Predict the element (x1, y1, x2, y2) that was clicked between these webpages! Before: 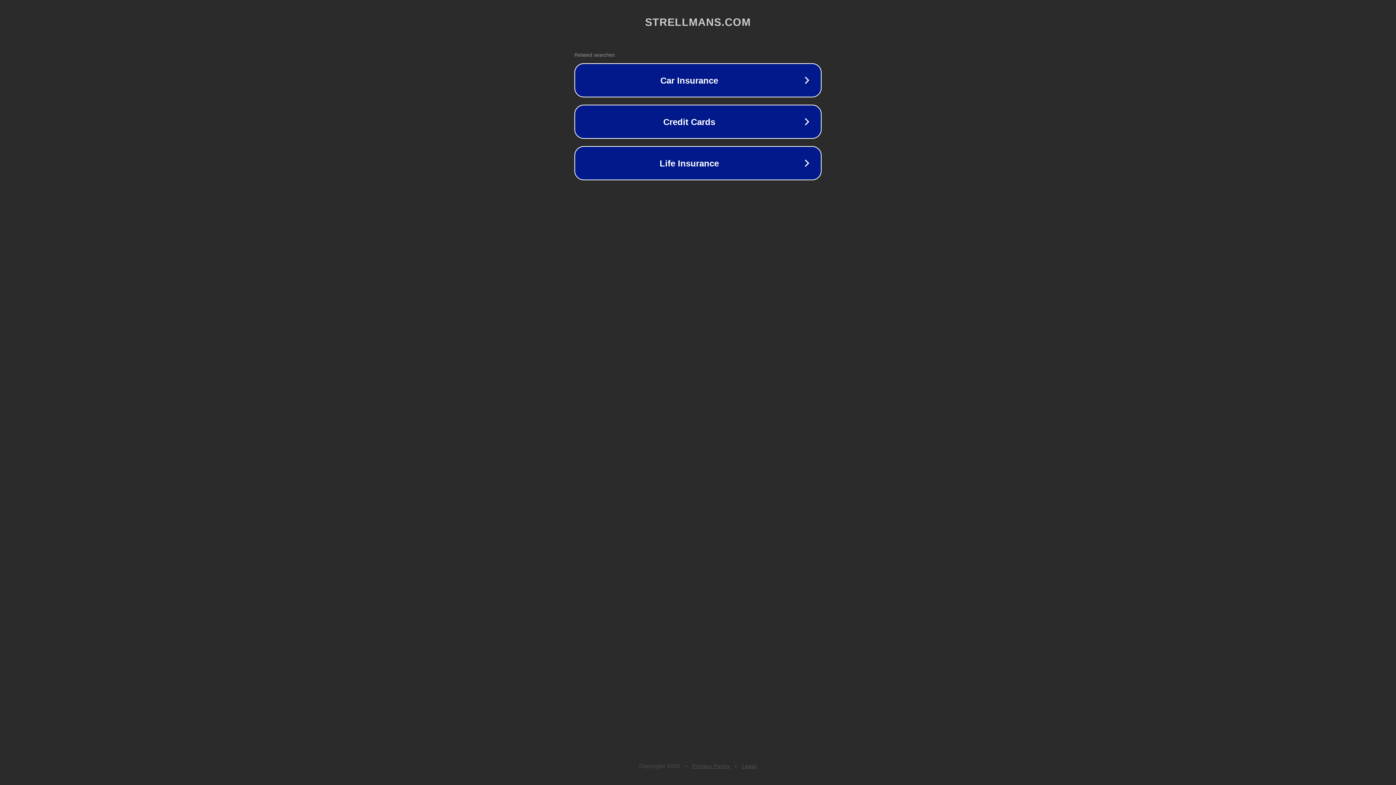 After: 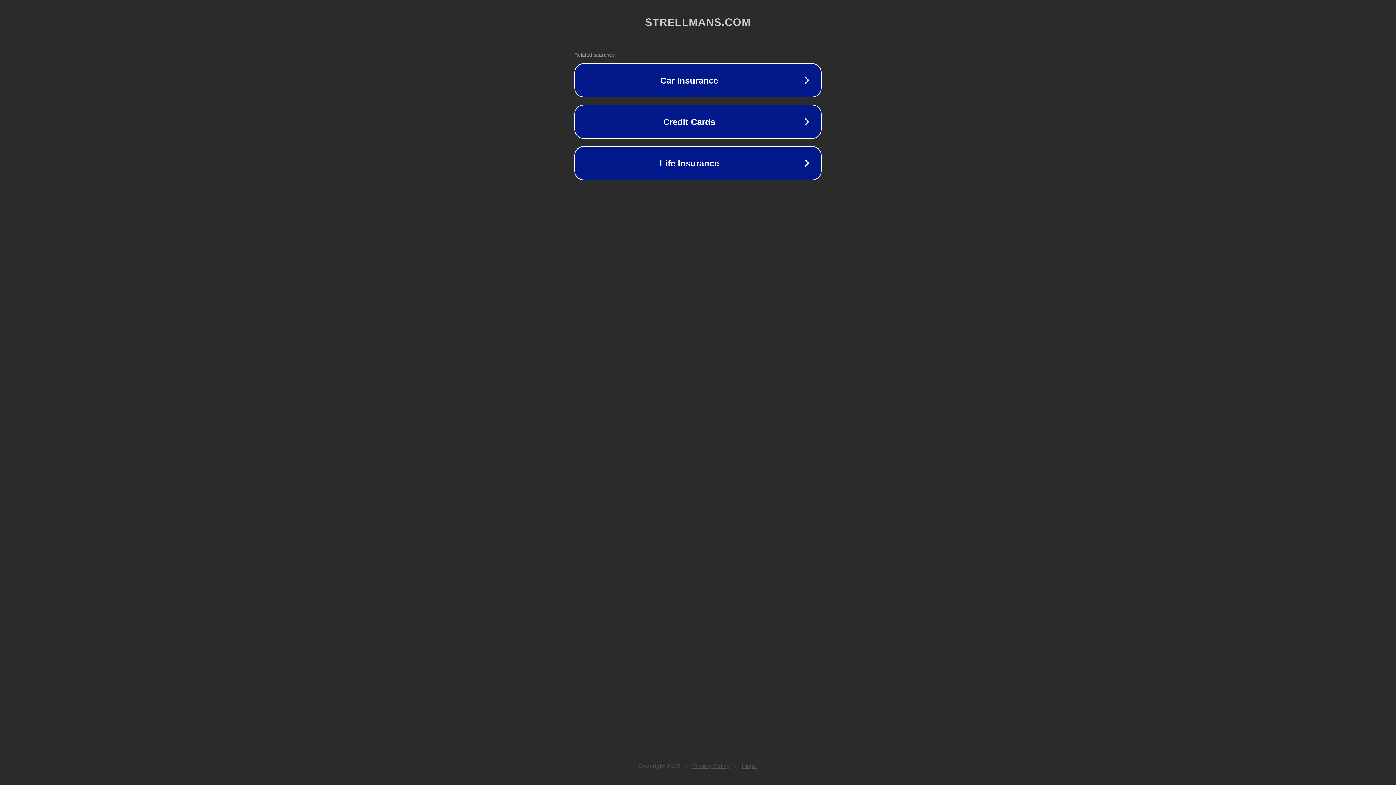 Action: bbox: (692, 763, 730, 769) label: Privacy Policy